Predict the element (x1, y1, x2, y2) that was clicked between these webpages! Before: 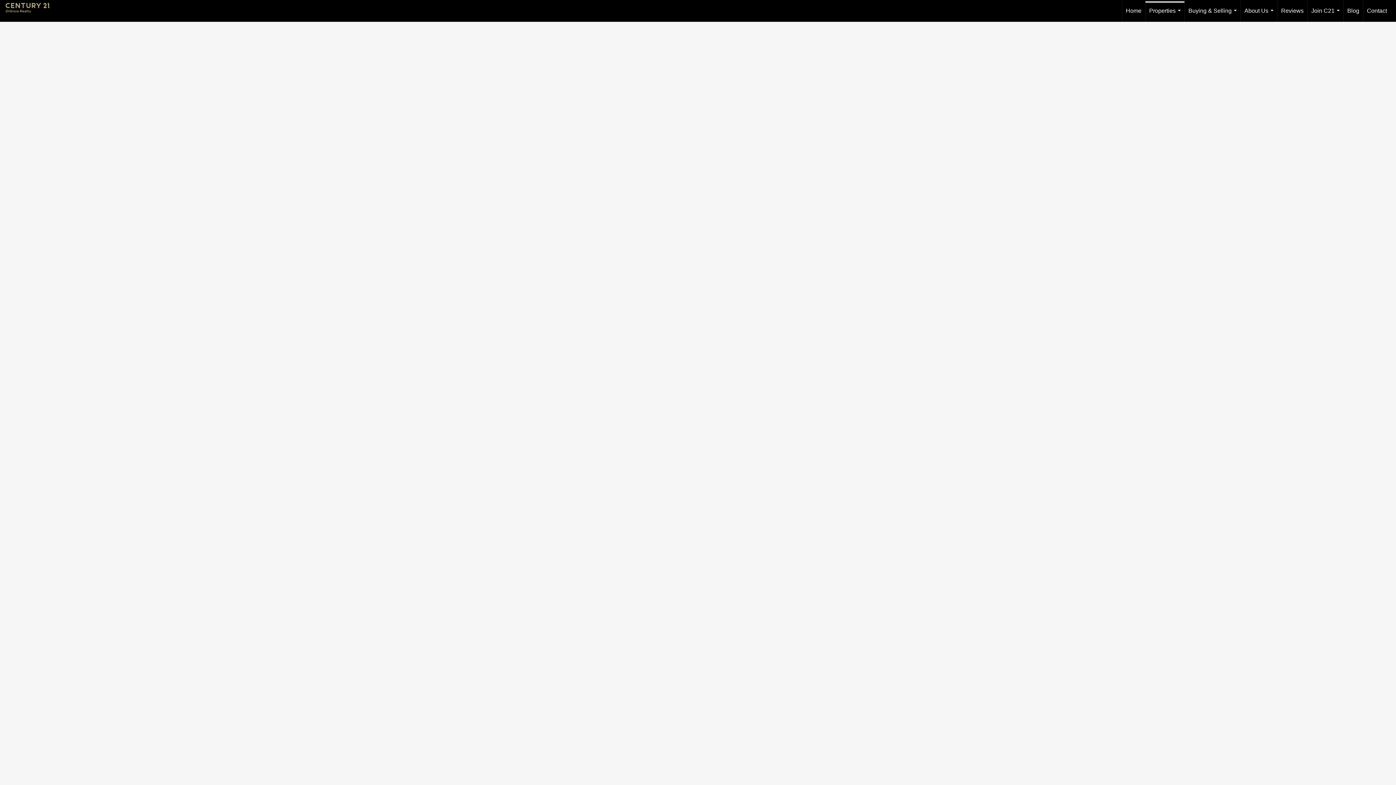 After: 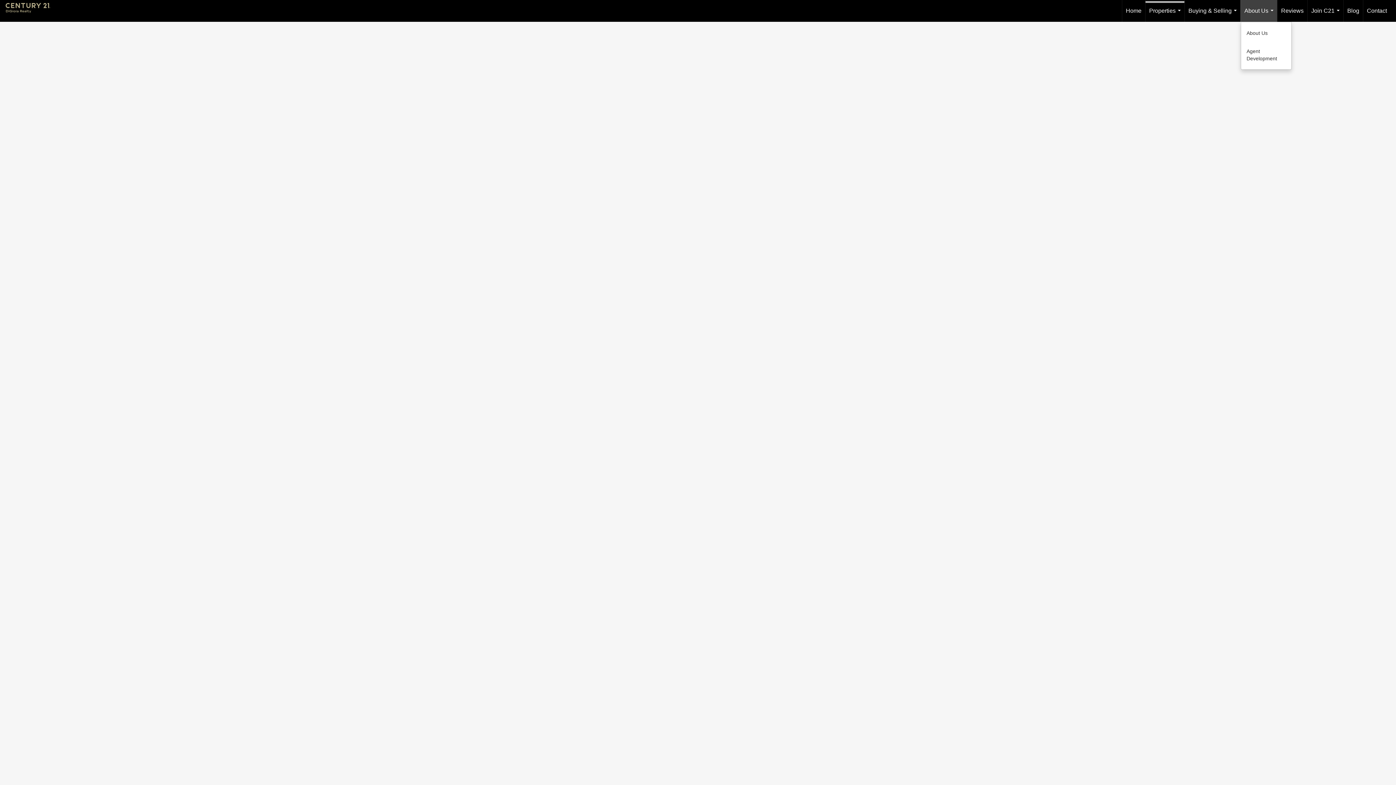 Action: bbox: (1241, 0, 1277, 21) label: About Us...